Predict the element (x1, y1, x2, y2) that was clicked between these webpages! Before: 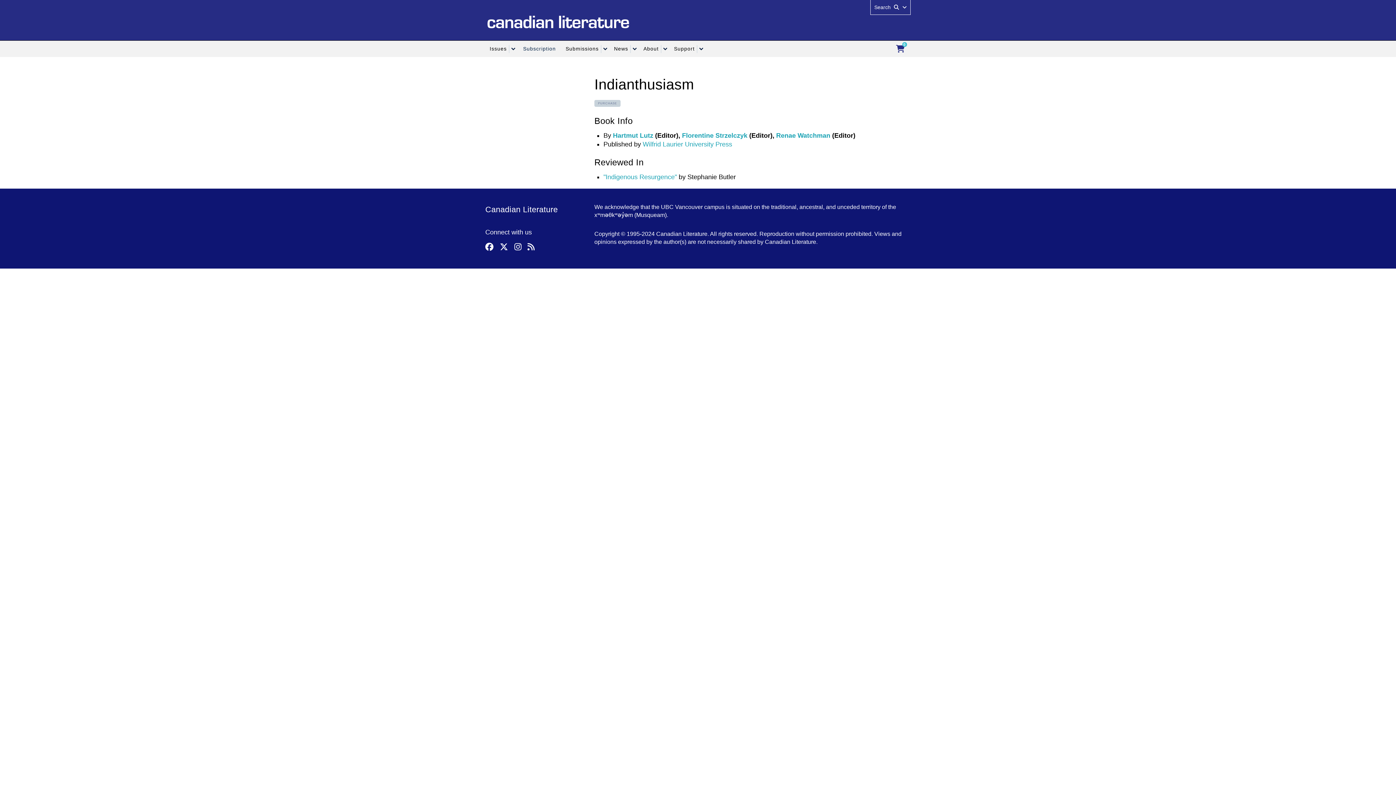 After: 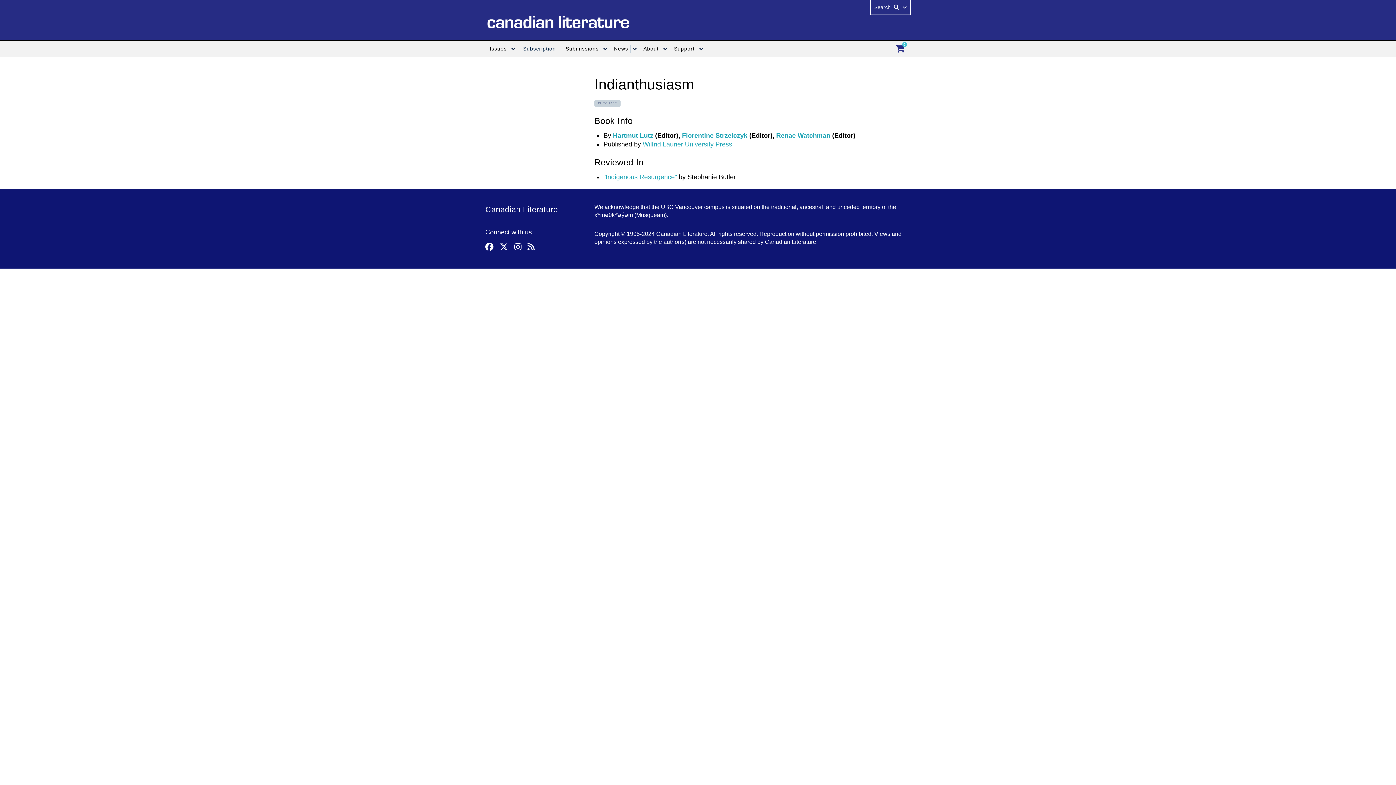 Action: bbox: (485, 245, 498, 252)